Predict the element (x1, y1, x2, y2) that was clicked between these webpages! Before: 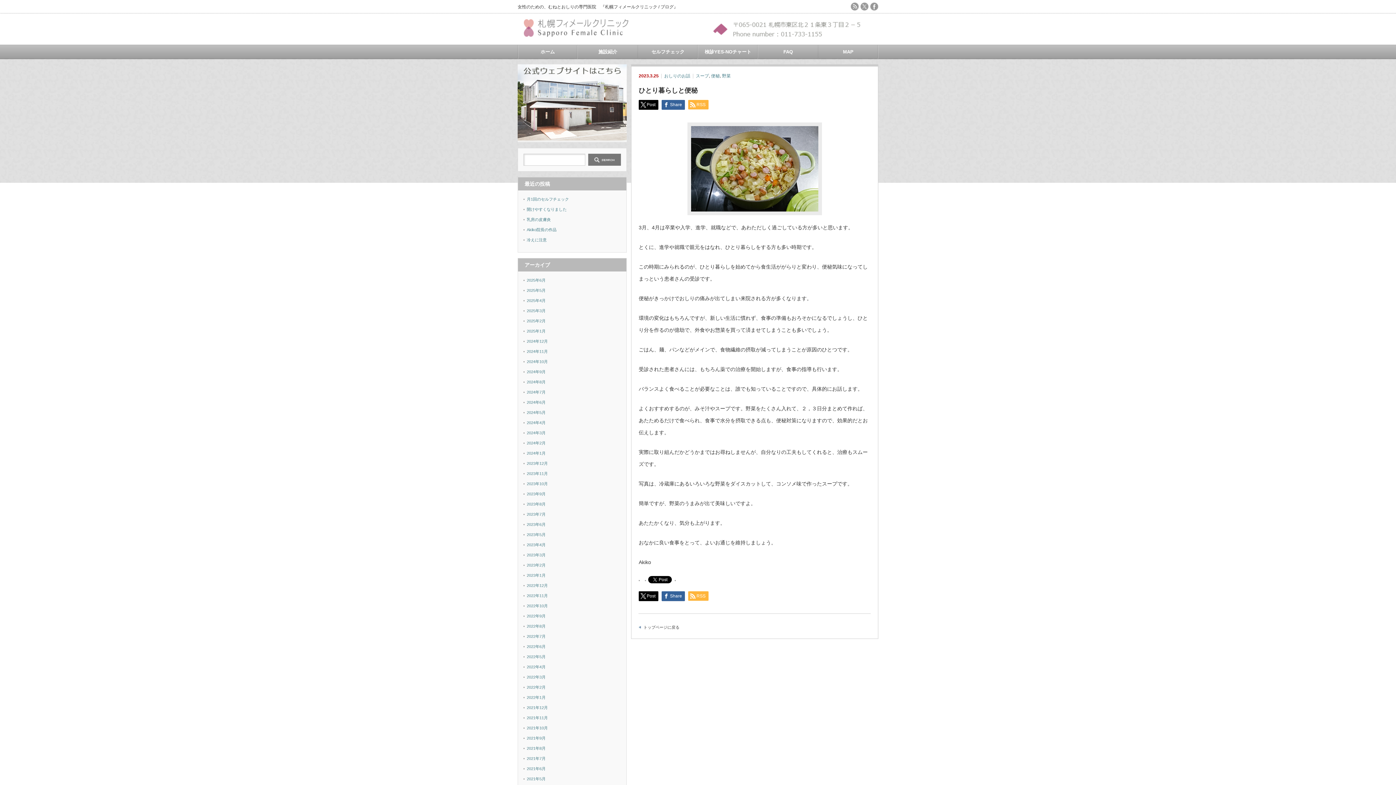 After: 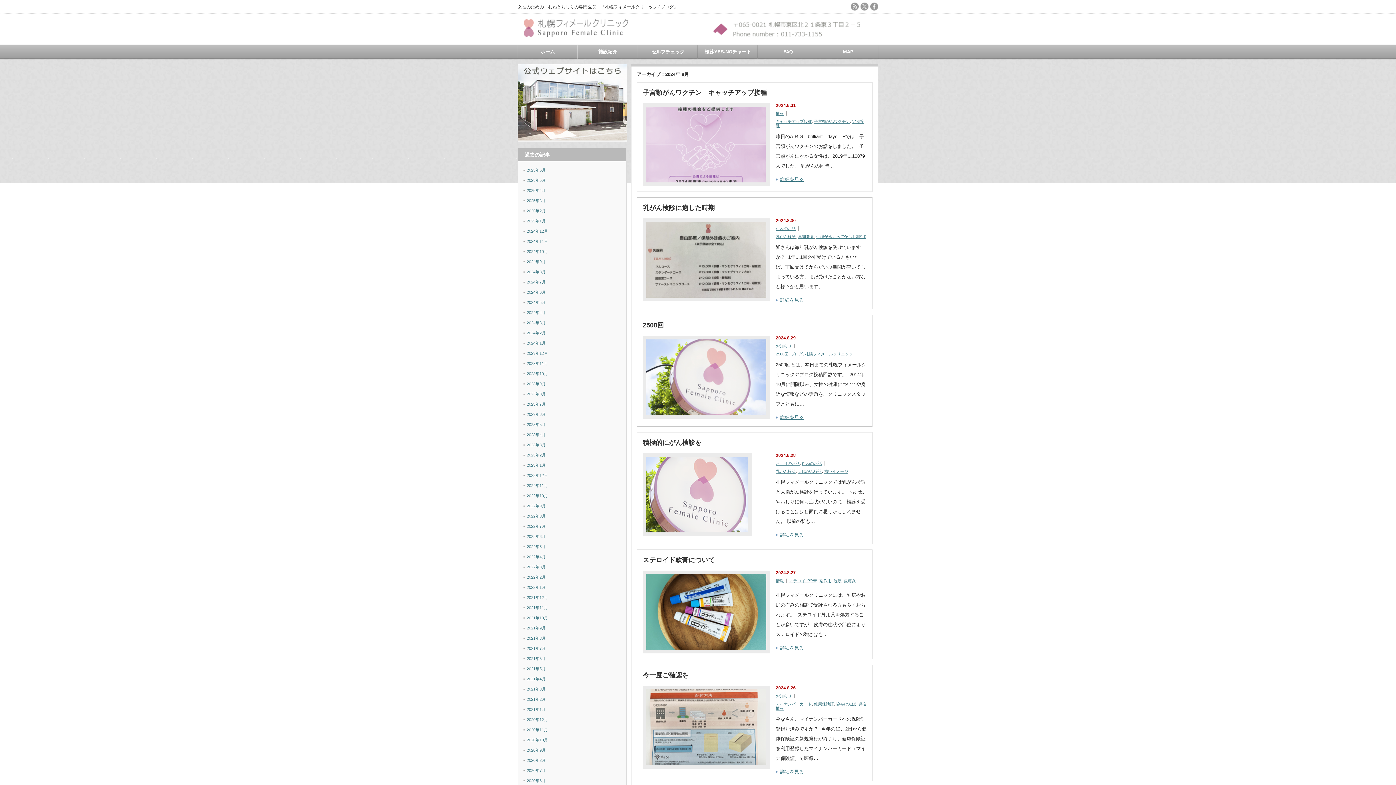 Action: bbox: (526, 379, 545, 384) label: 2024年8月